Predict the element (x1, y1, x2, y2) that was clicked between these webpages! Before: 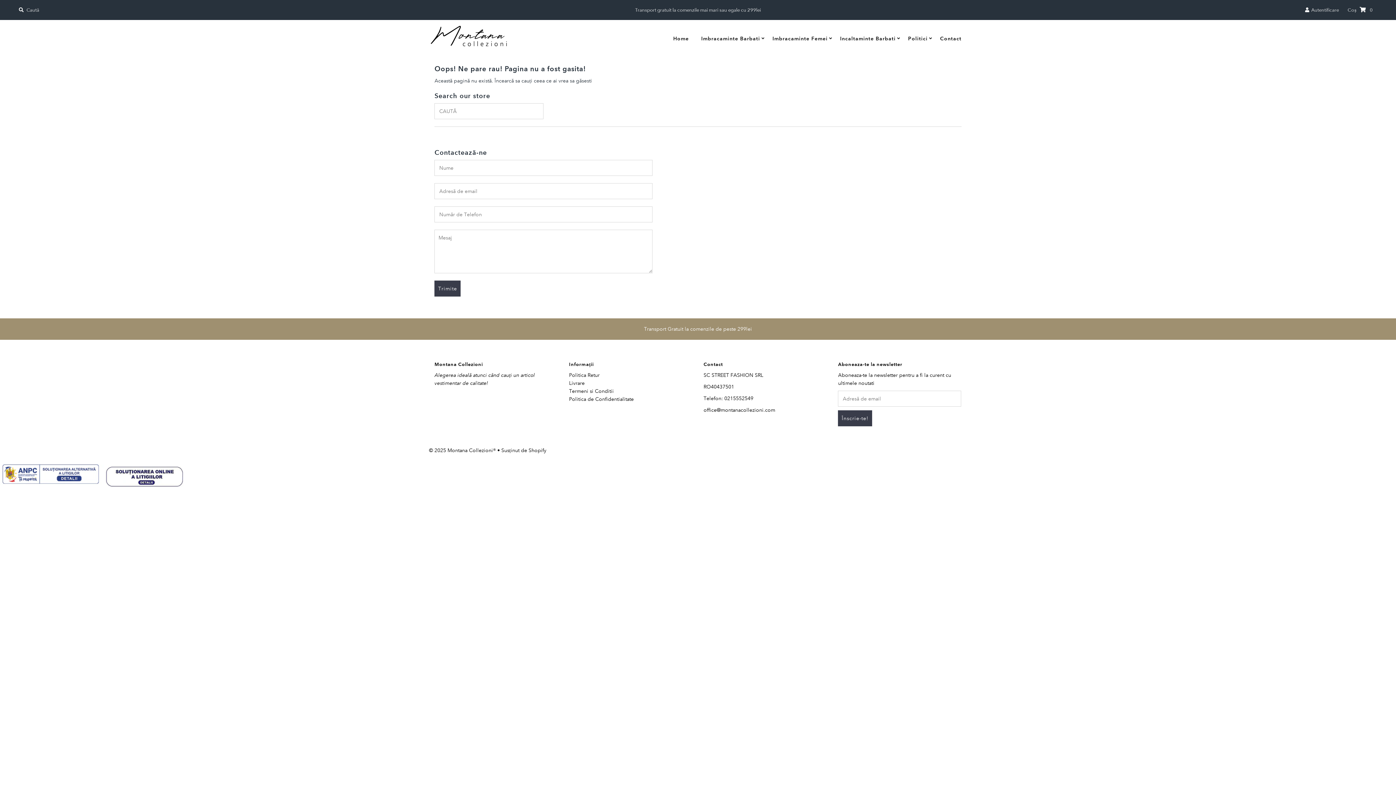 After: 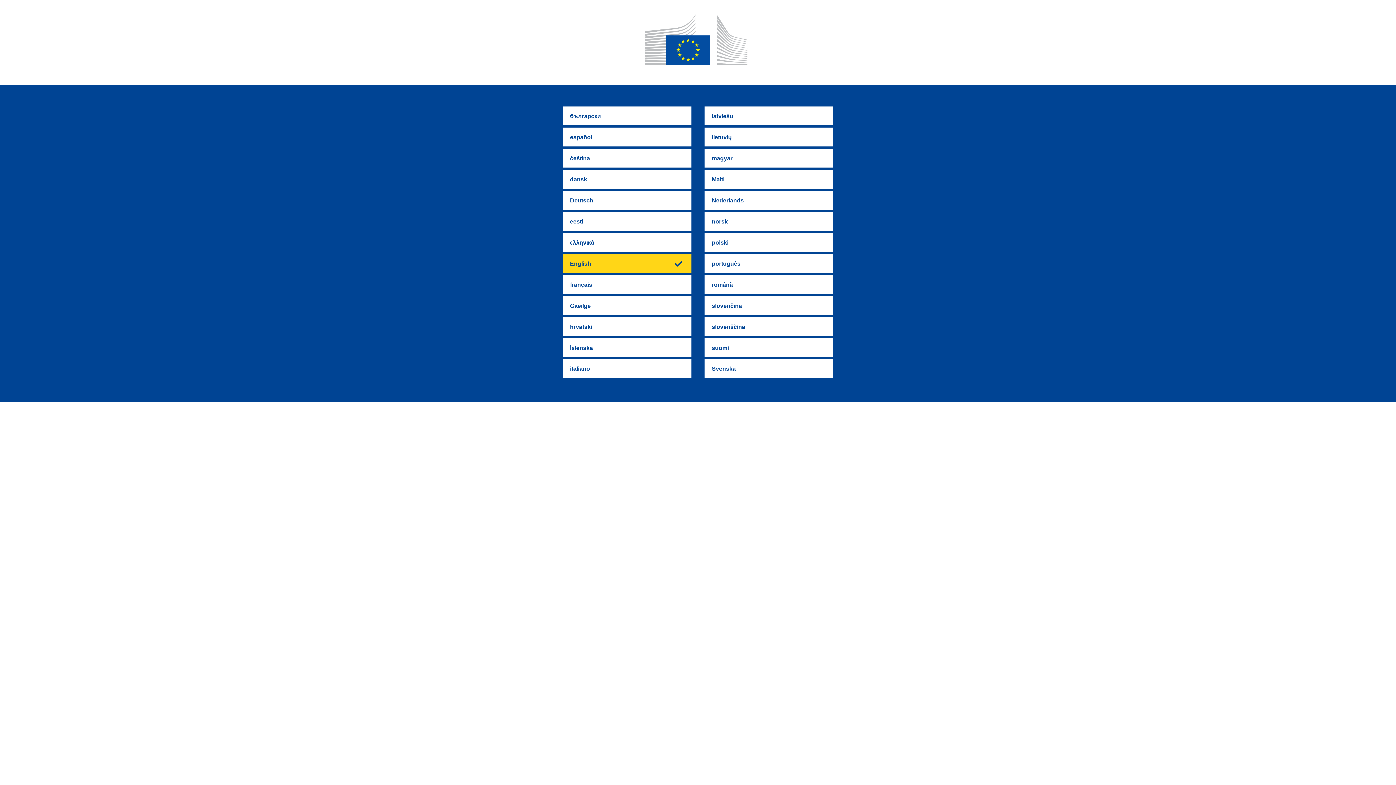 Action: bbox: (105, 482, 183, 488)